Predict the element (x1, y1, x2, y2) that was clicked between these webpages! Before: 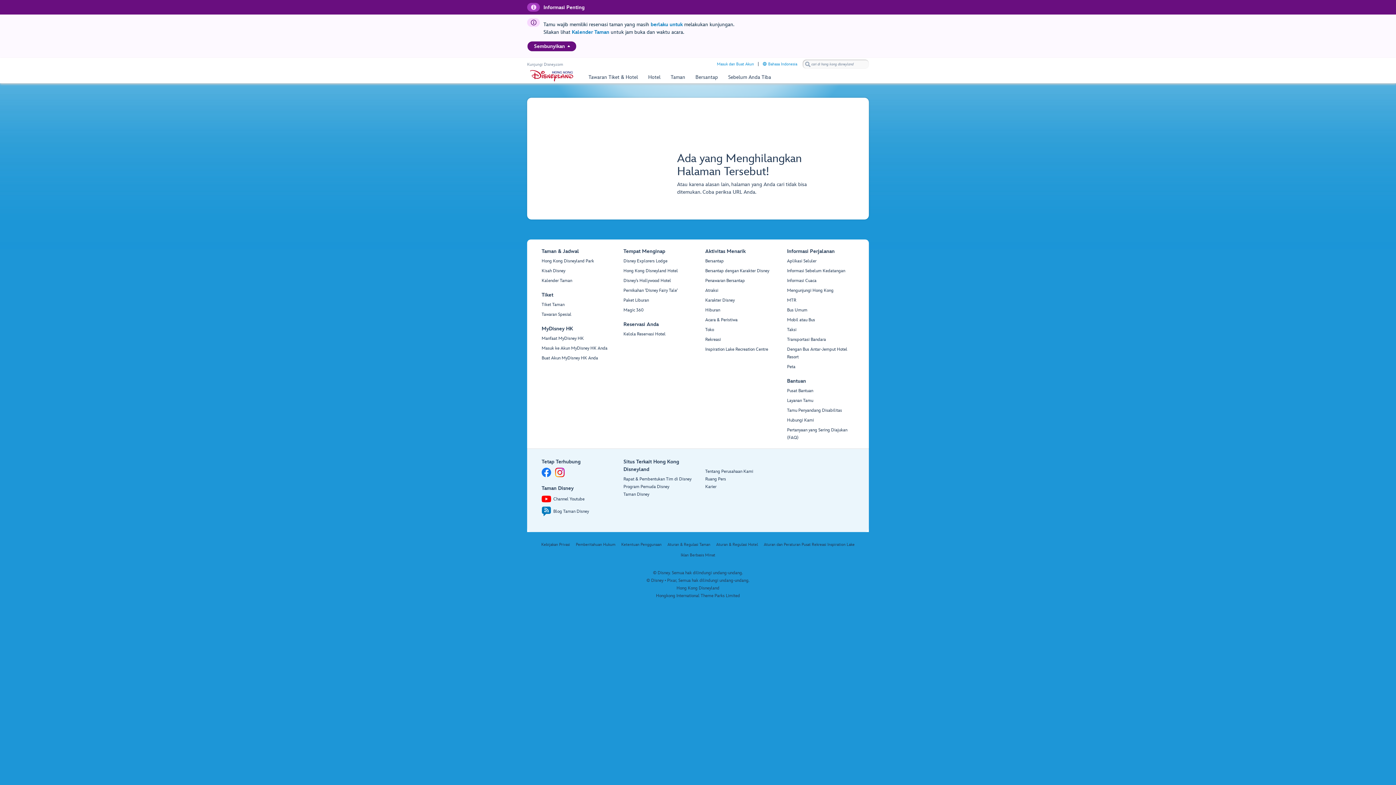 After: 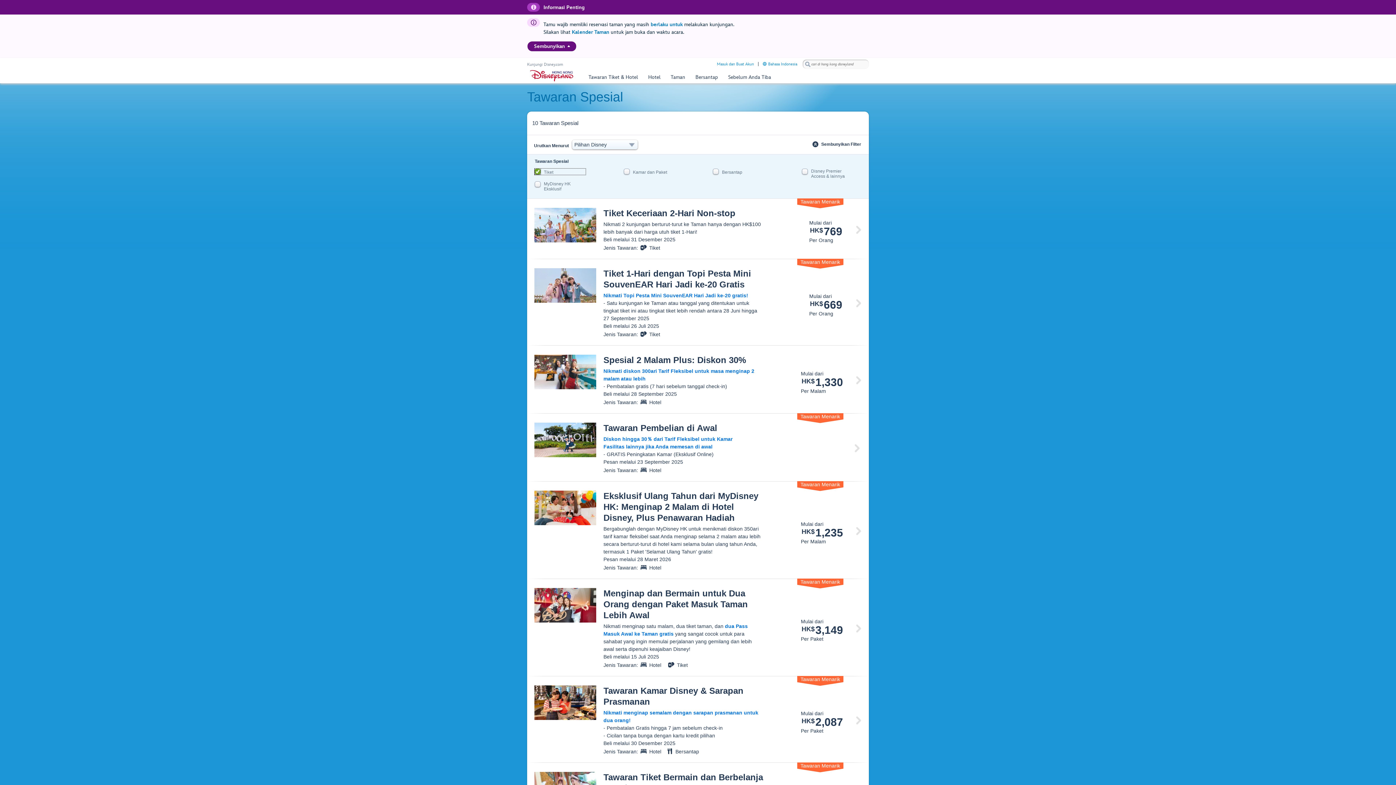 Action: label: Tawaran Spesial bbox: (541, 310, 571, 318)